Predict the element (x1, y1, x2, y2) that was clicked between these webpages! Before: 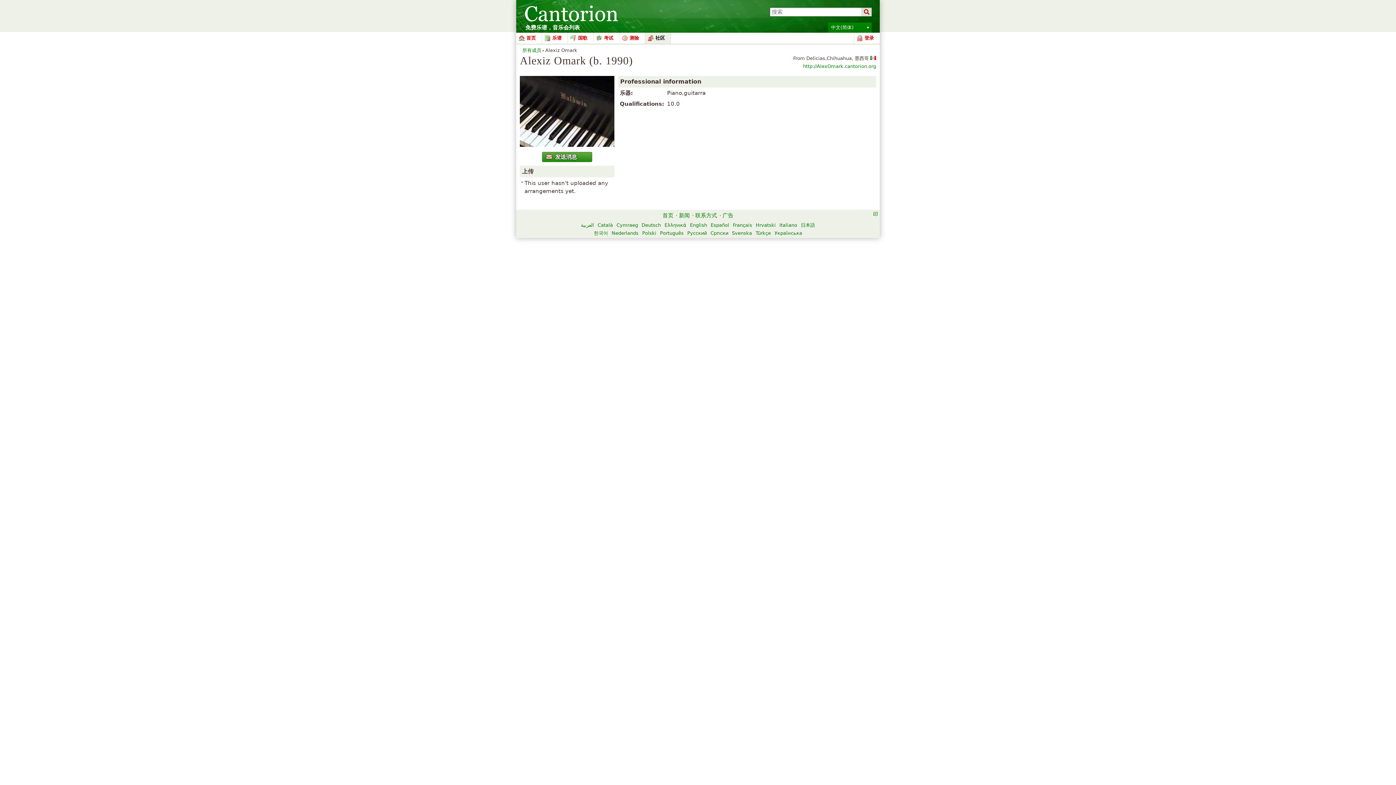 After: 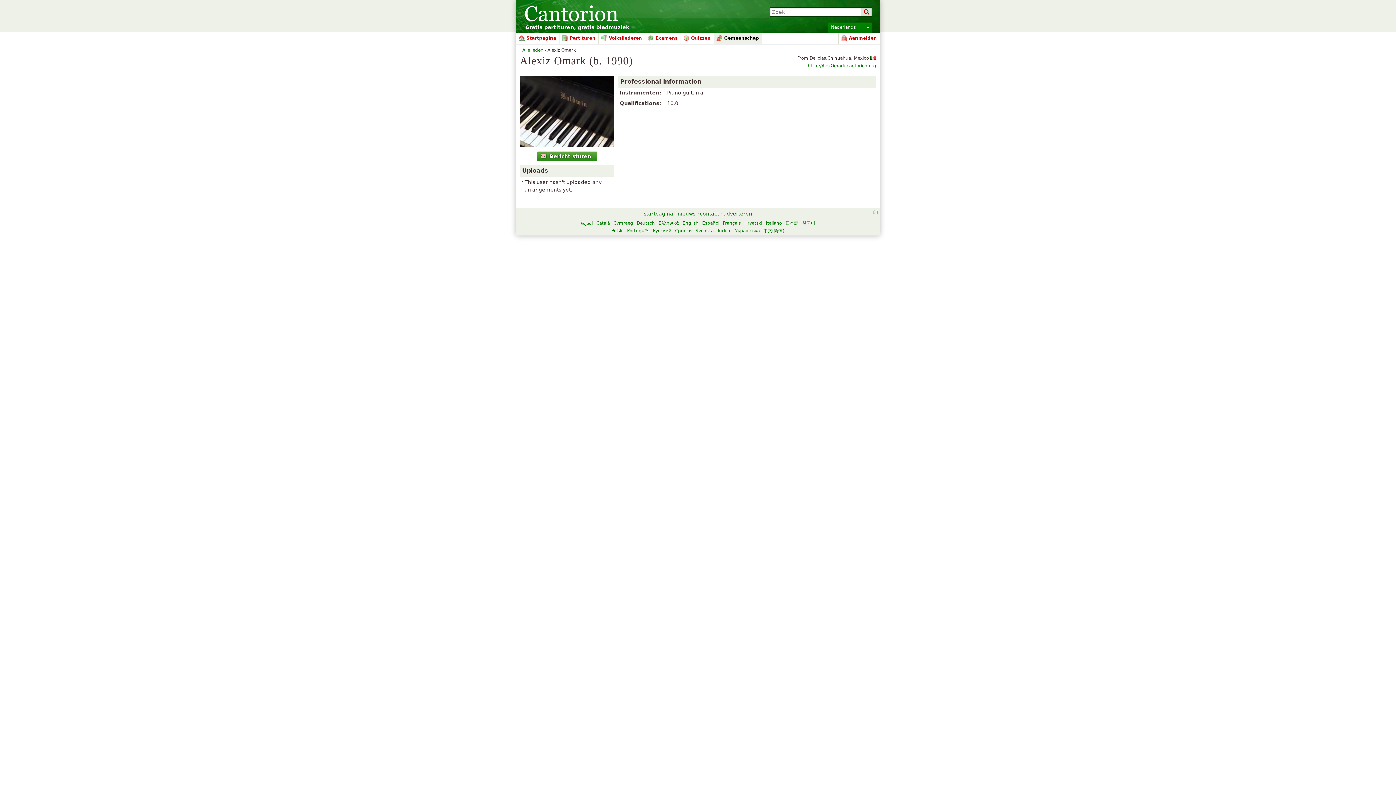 Action: bbox: (611, 230, 638, 236) label: Nederlands